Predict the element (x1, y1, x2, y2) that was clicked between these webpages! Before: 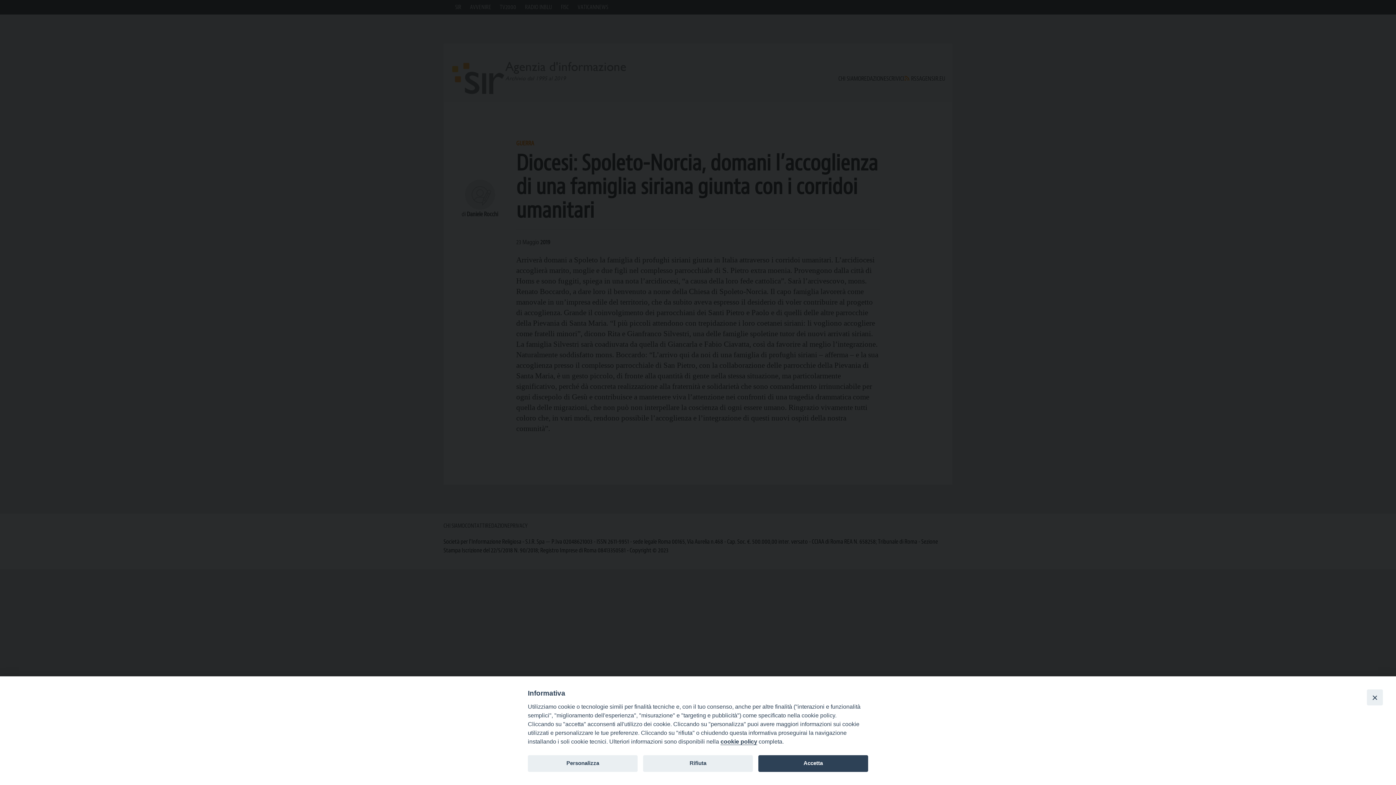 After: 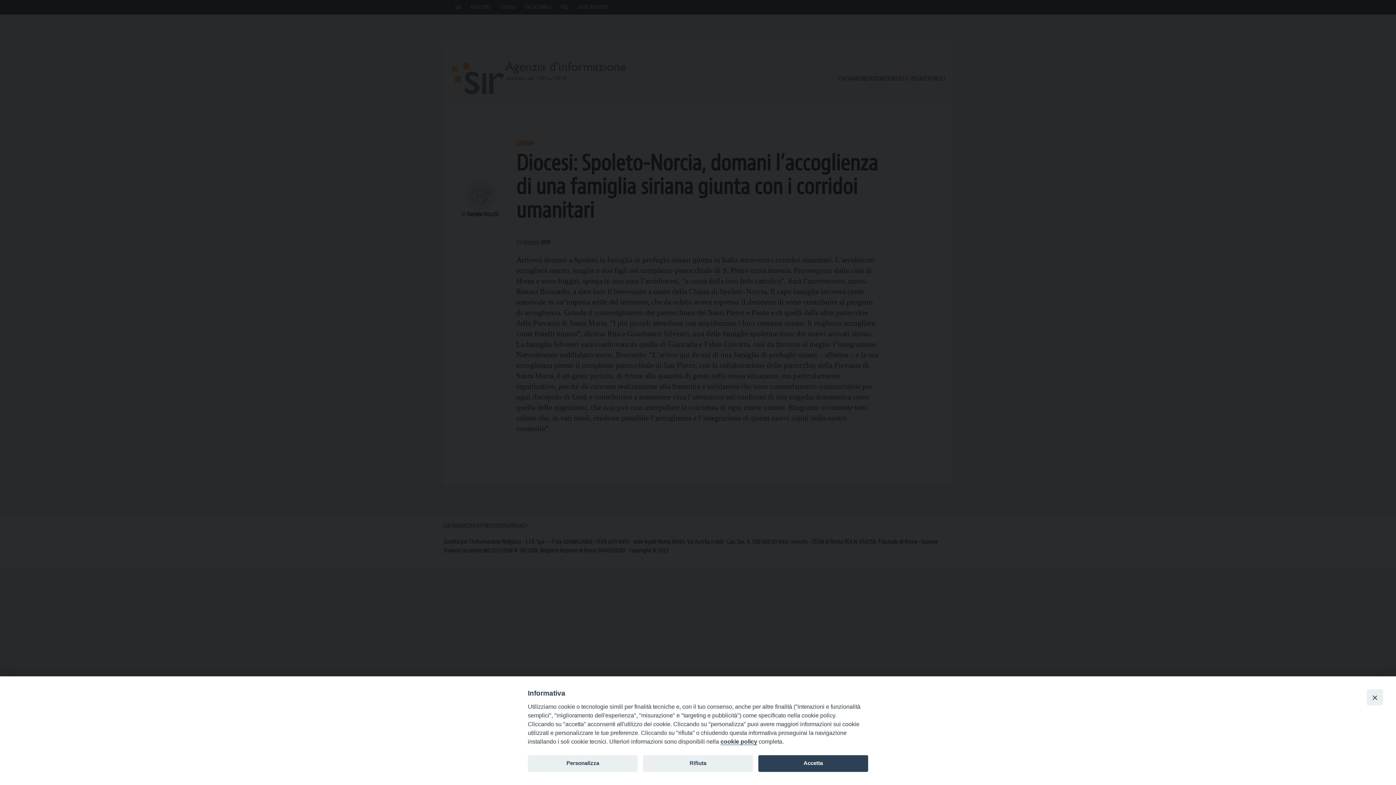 Action: bbox: (720, 738, 757, 745) label: cookie policy